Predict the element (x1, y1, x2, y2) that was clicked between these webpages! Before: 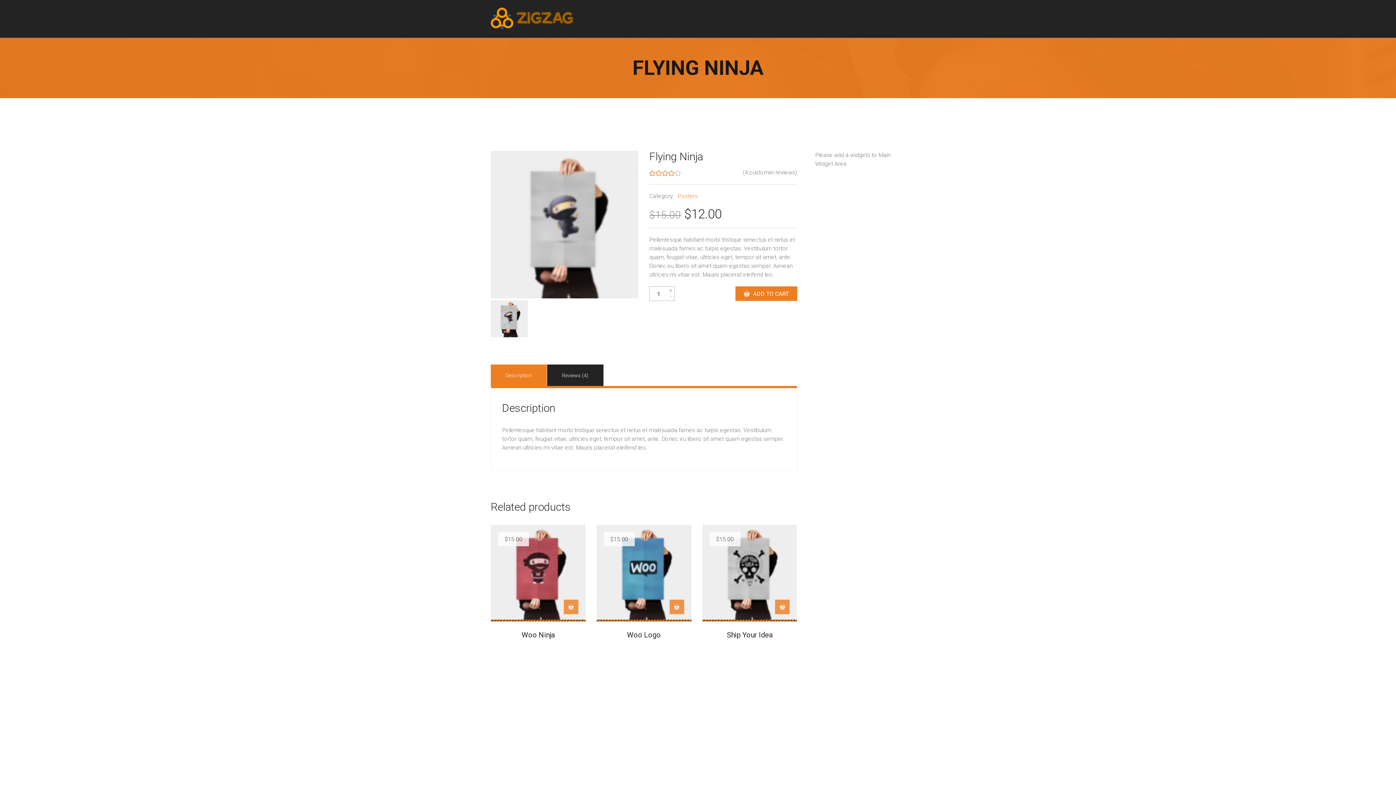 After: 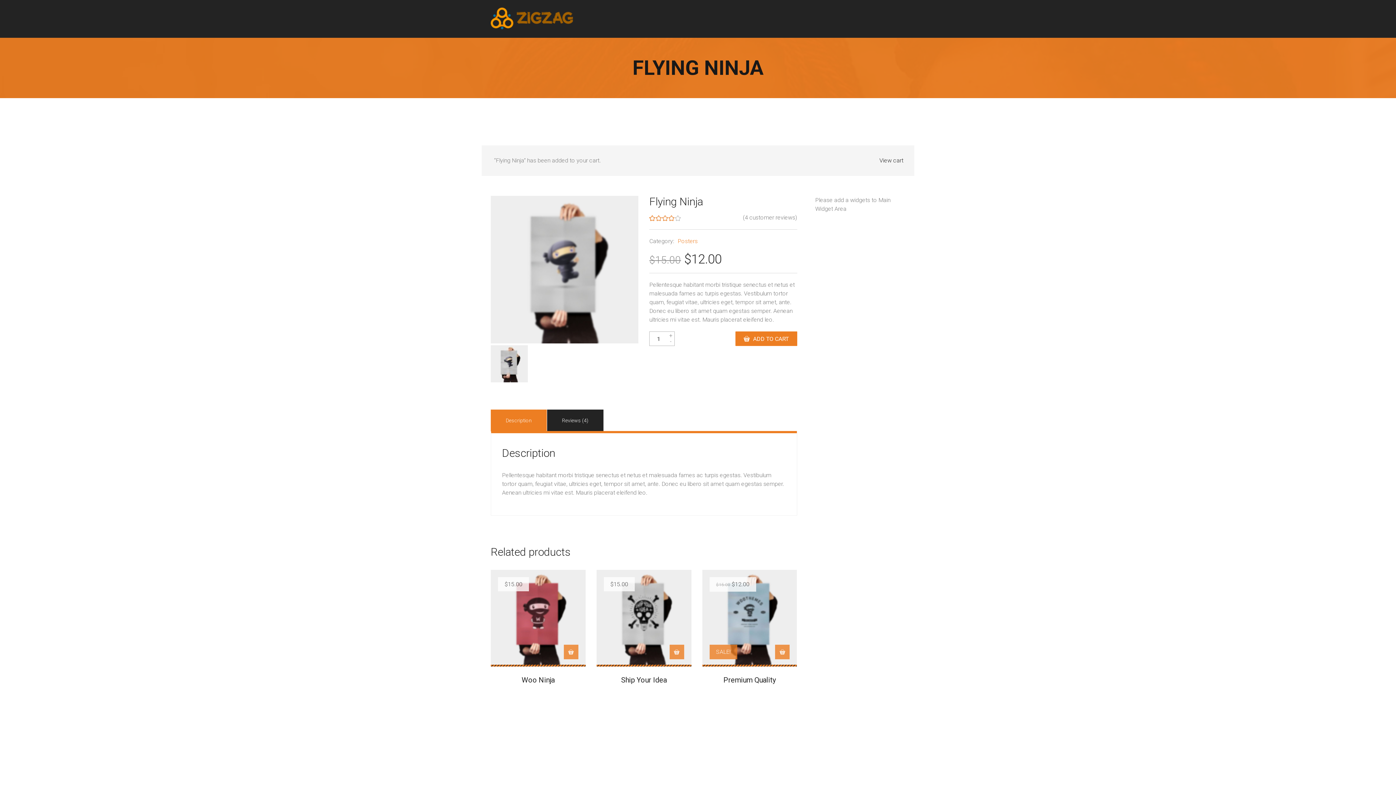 Action: label: ADD TO CART bbox: (735, 286, 797, 301)